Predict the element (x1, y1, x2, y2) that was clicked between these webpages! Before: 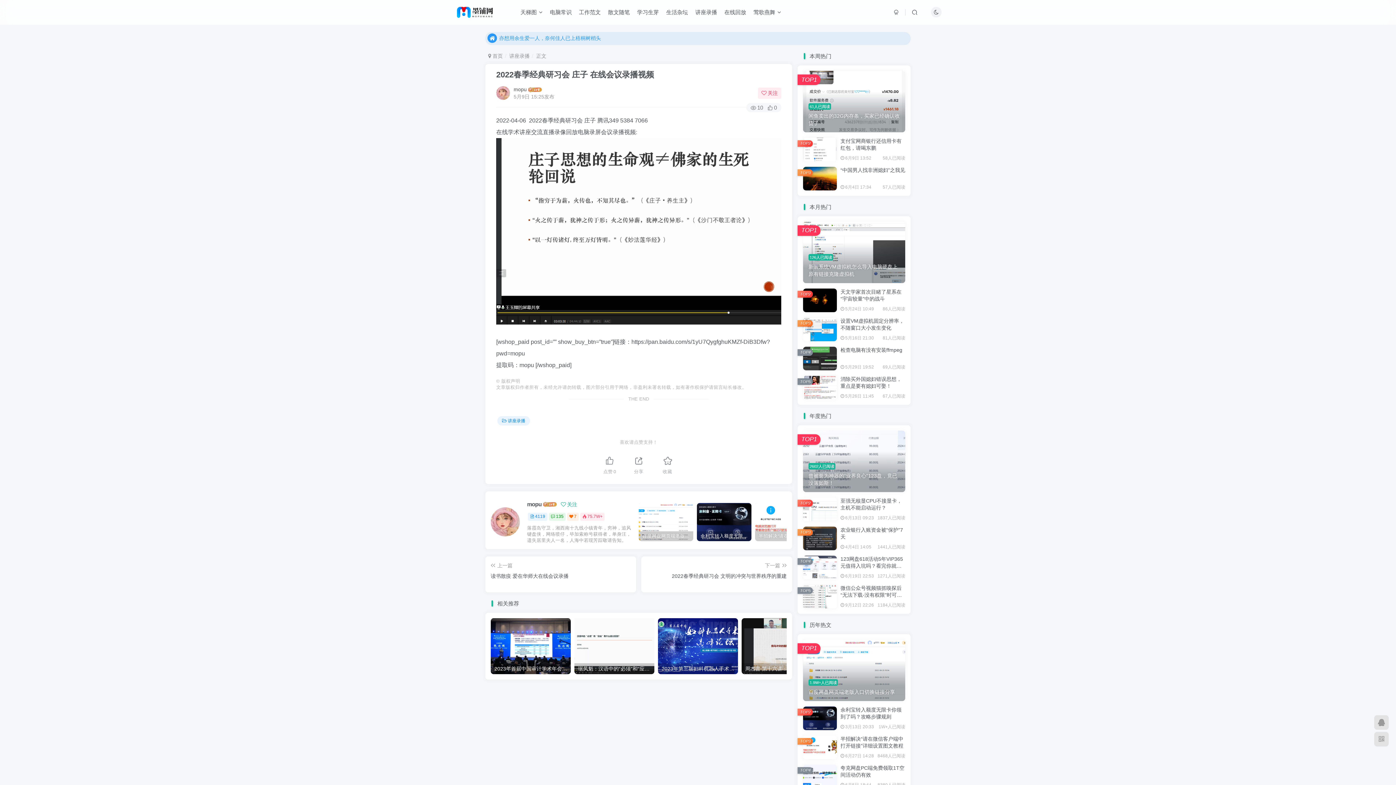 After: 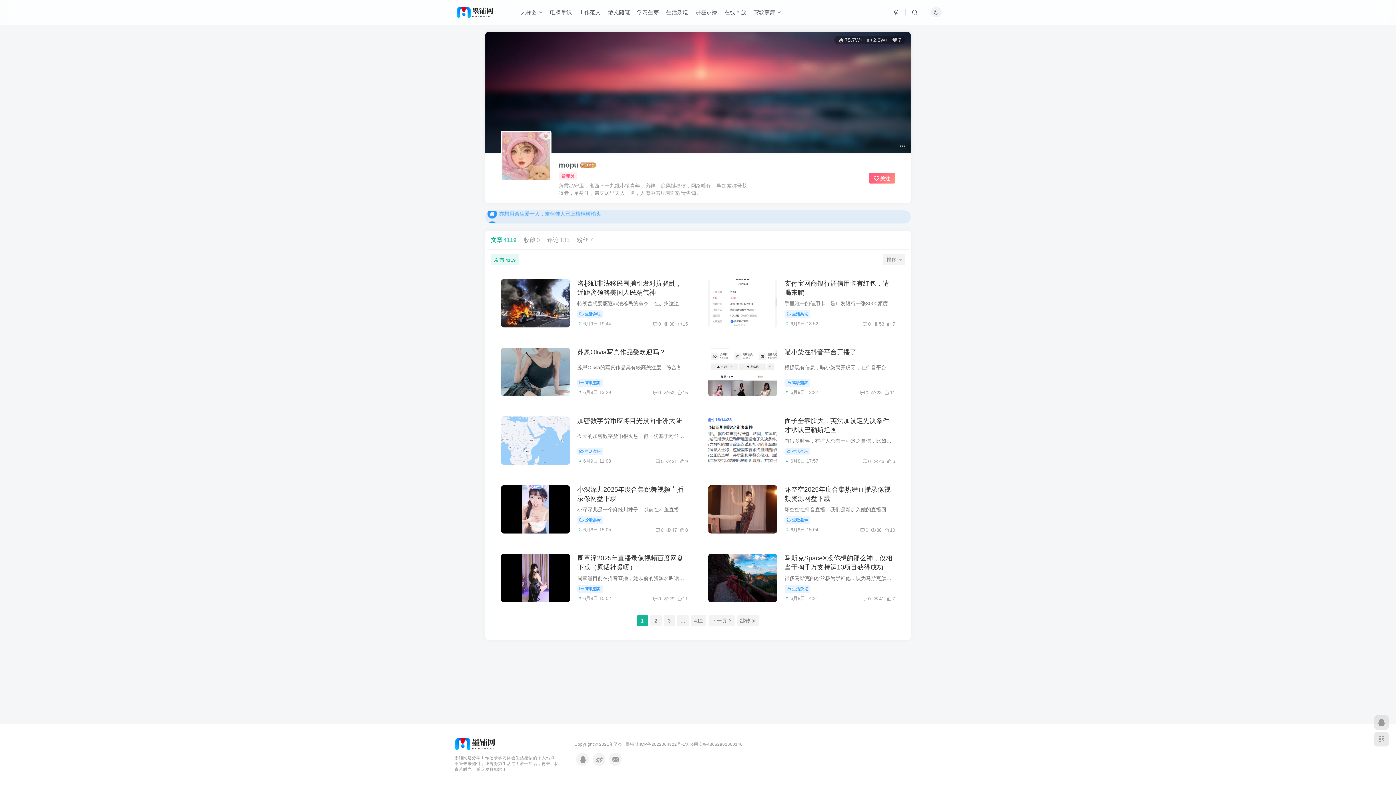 Action: bbox: (527, 500, 541, 508) label: mopu